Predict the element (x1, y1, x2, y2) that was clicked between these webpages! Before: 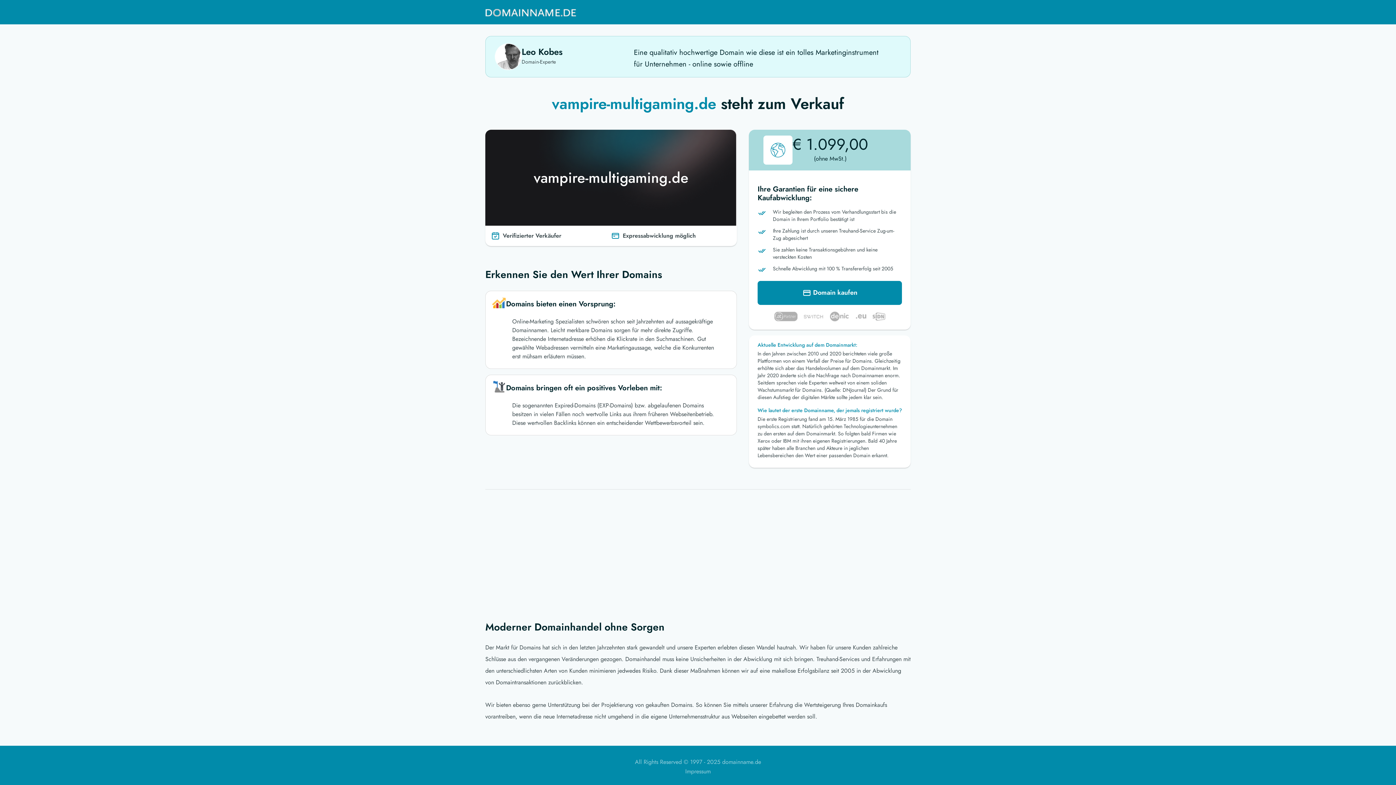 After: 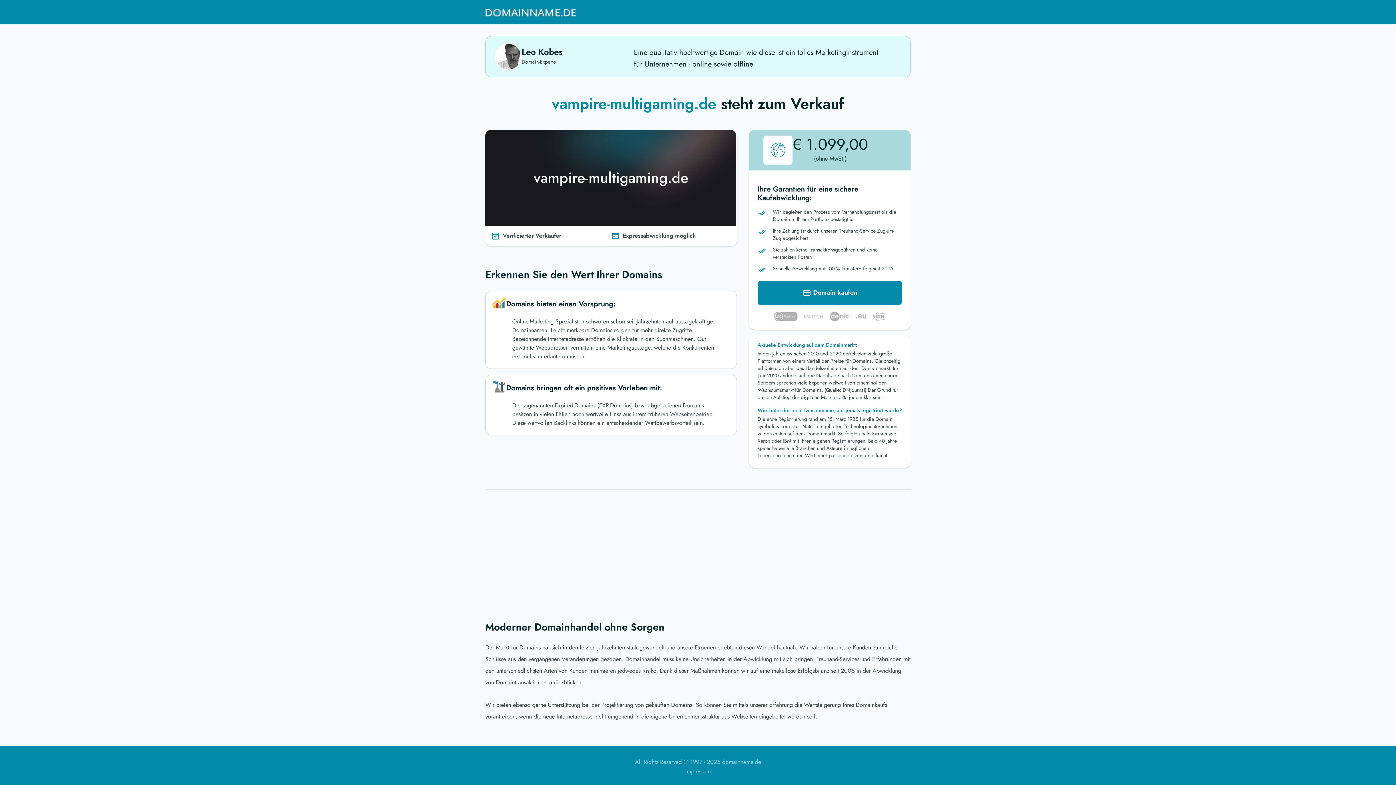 Action: bbox: (485, 3, 576, 21)